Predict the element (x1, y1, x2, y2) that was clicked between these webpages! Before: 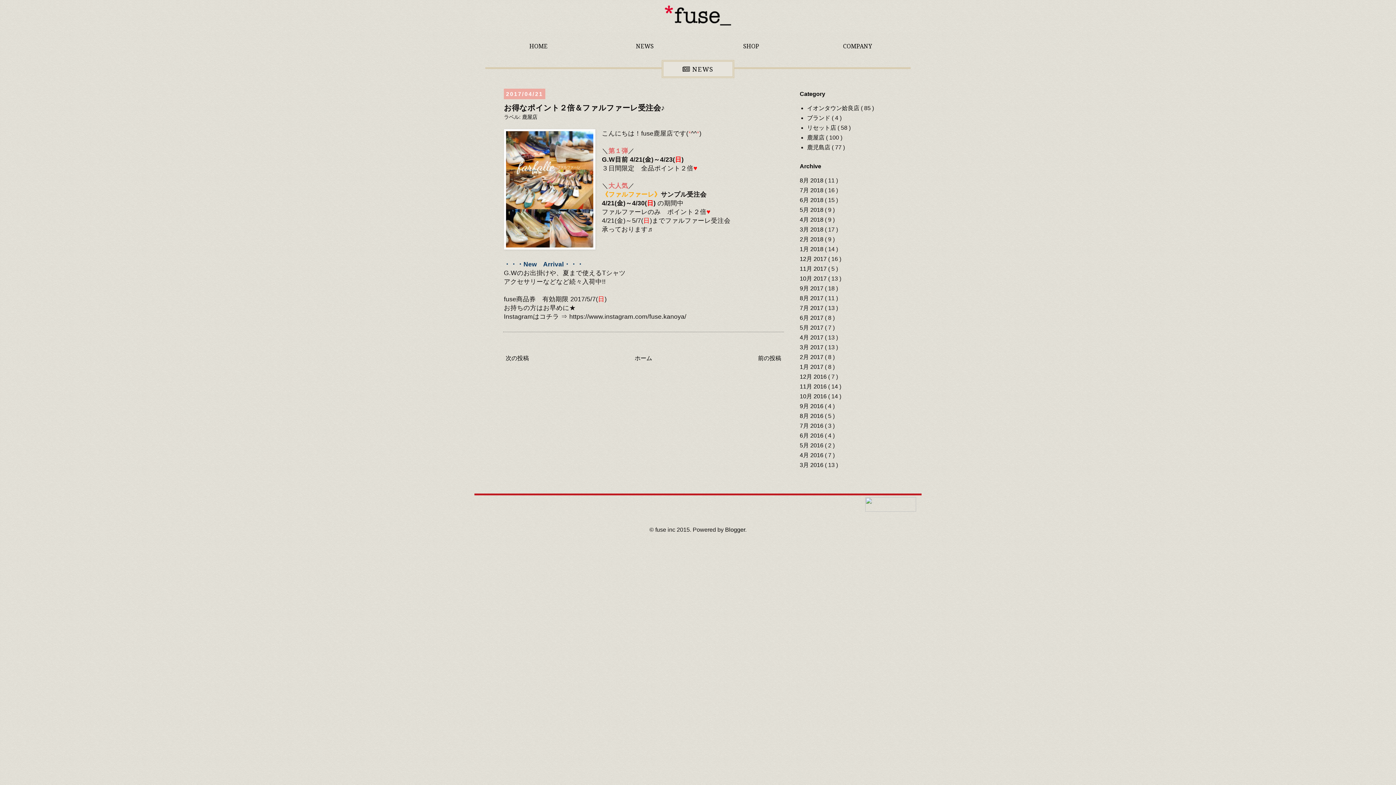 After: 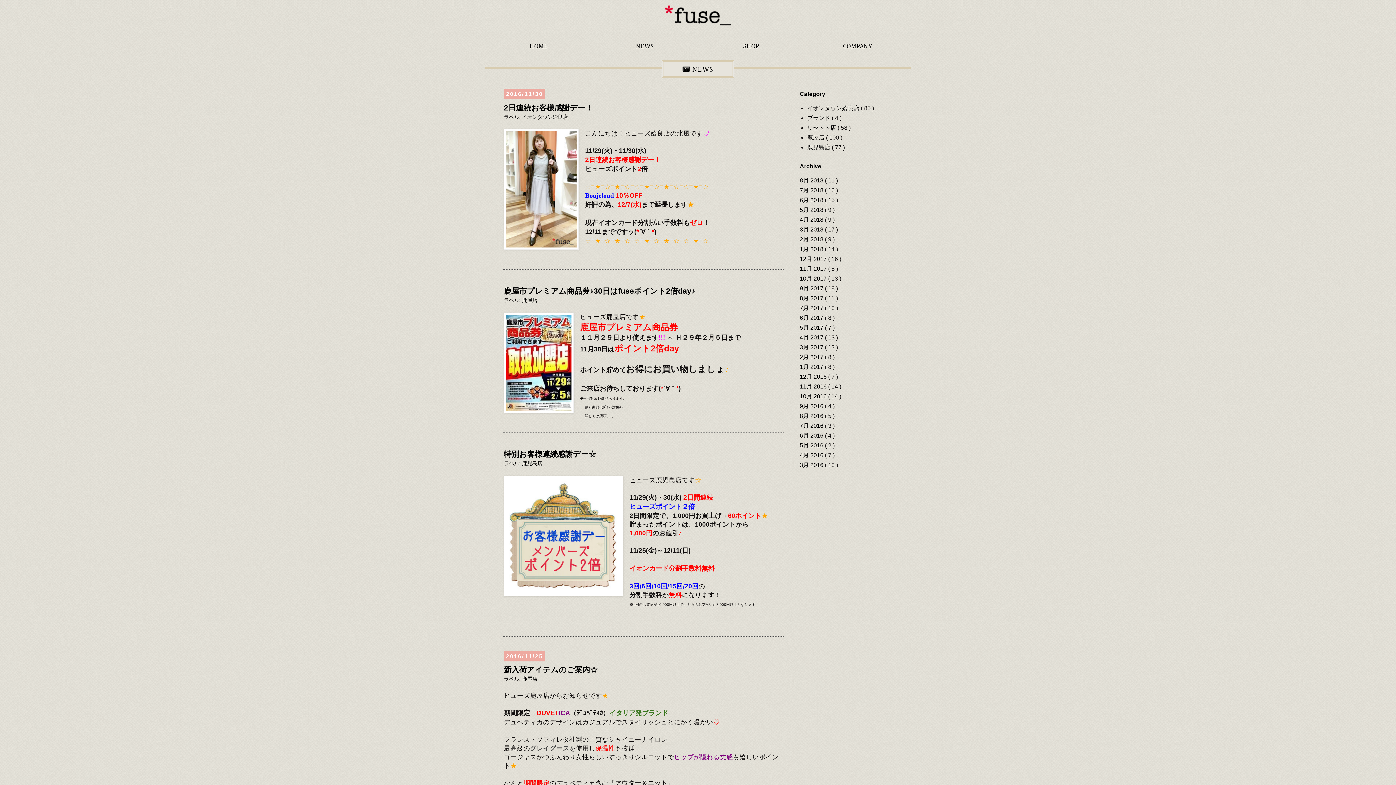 Action: label: 11月 2016  bbox: (800, 383, 828, 389)